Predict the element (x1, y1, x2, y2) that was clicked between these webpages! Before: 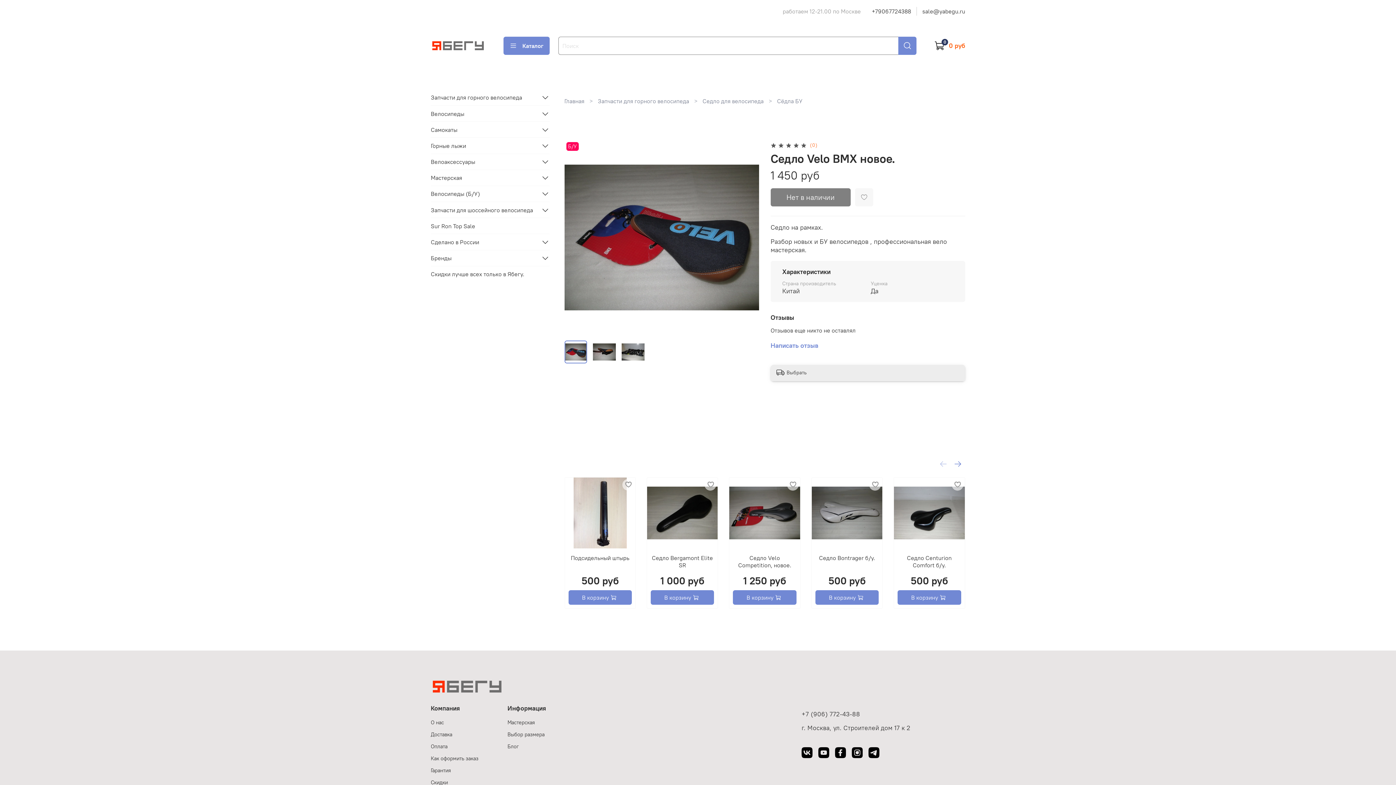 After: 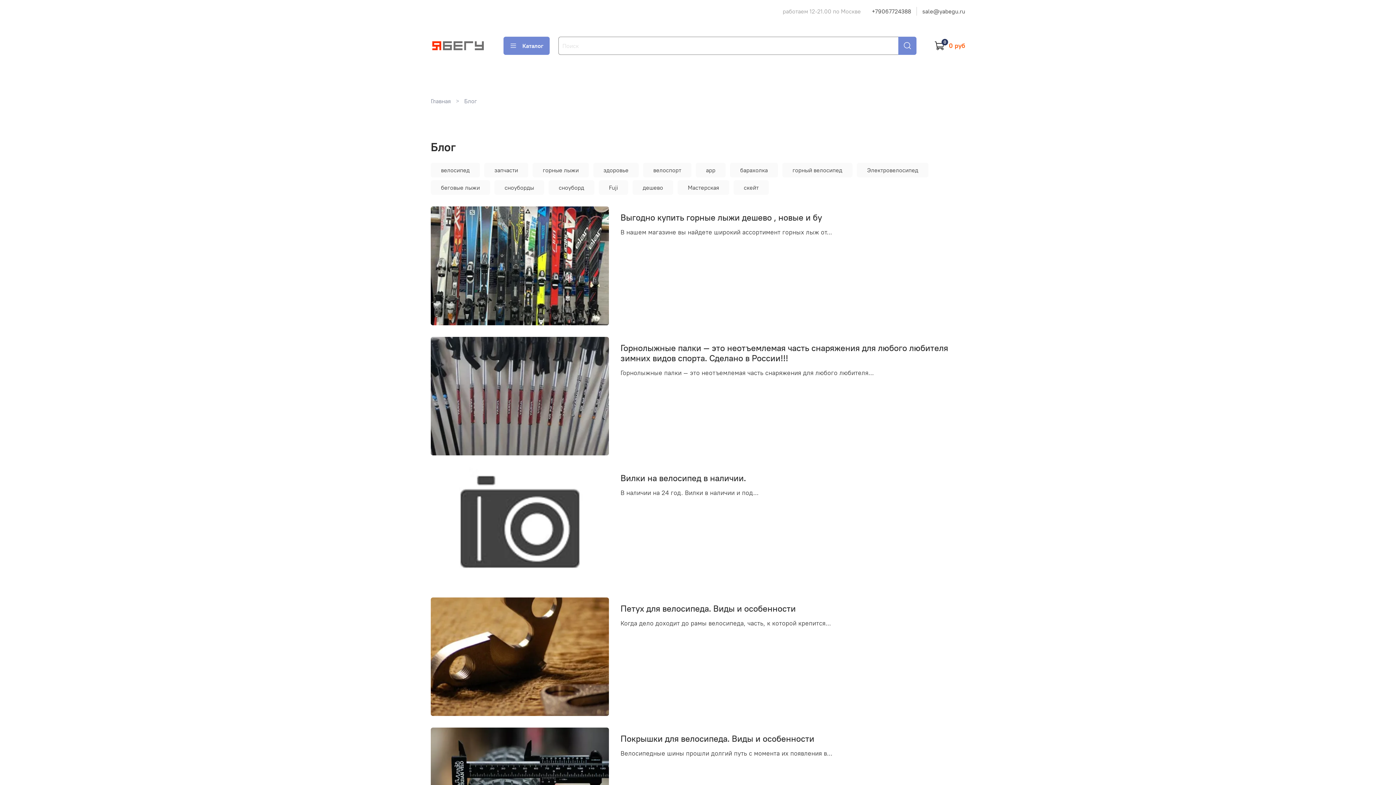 Action: bbox: (507, 743, 546, 750) label: Блог